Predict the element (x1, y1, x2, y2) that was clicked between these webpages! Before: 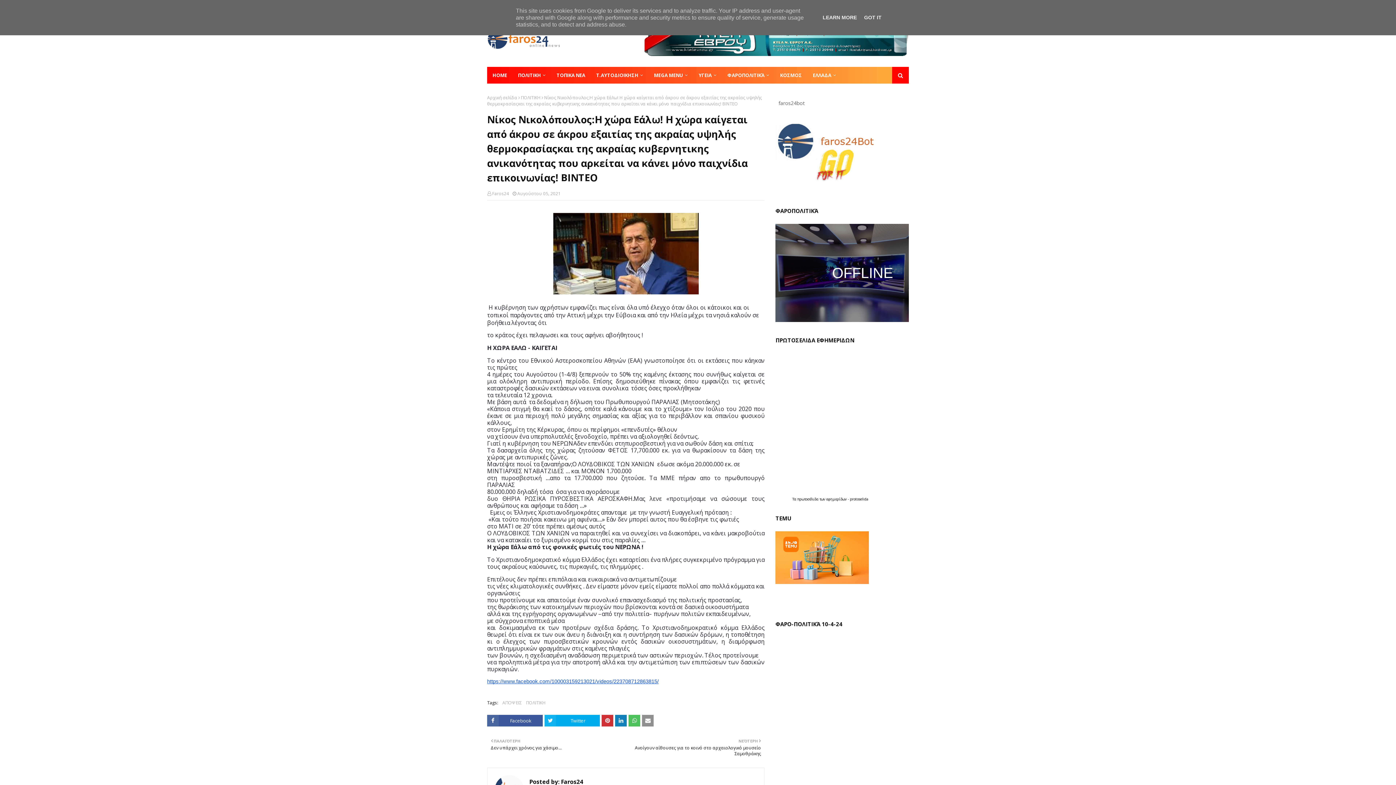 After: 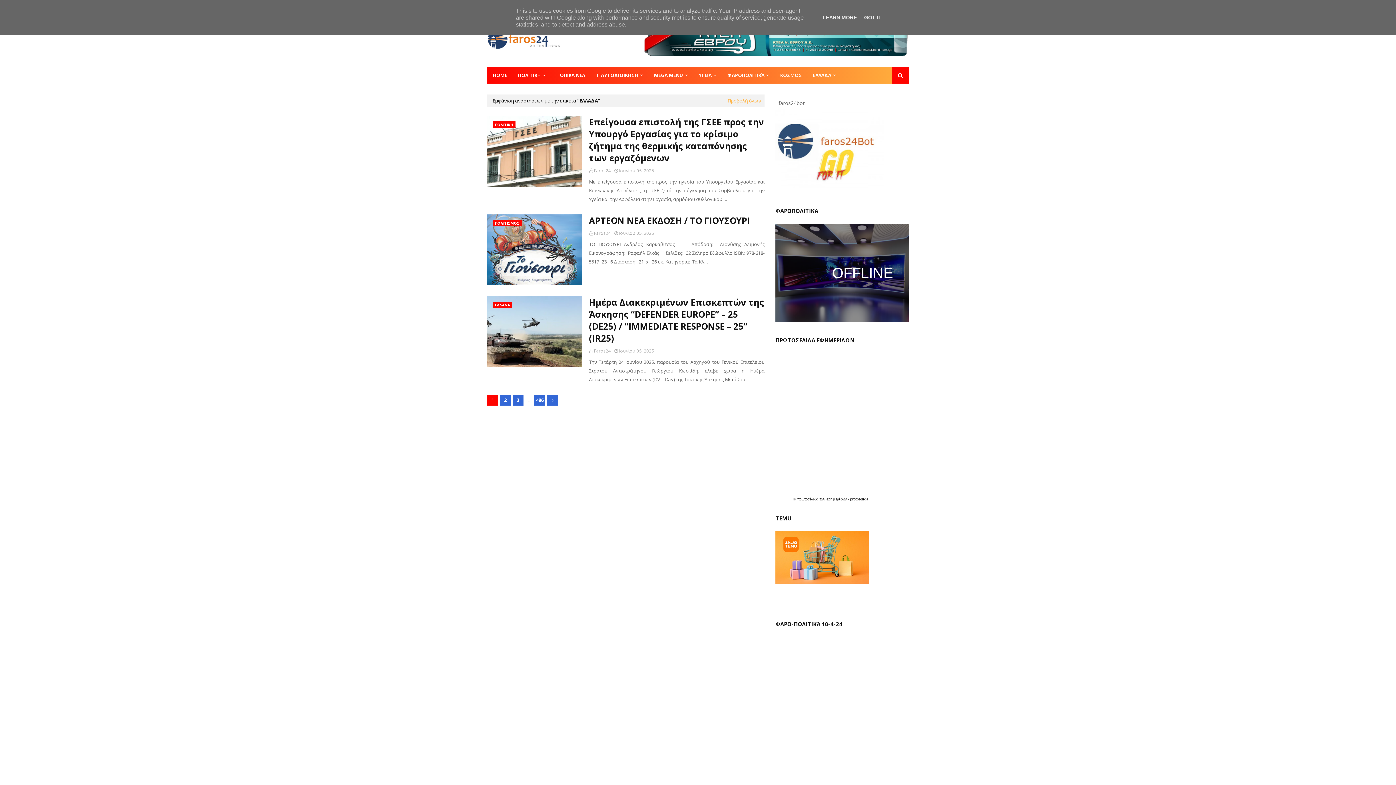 Action: bbox: (807, 66, 841, 83) label: ΕΛΛΑΔΑ